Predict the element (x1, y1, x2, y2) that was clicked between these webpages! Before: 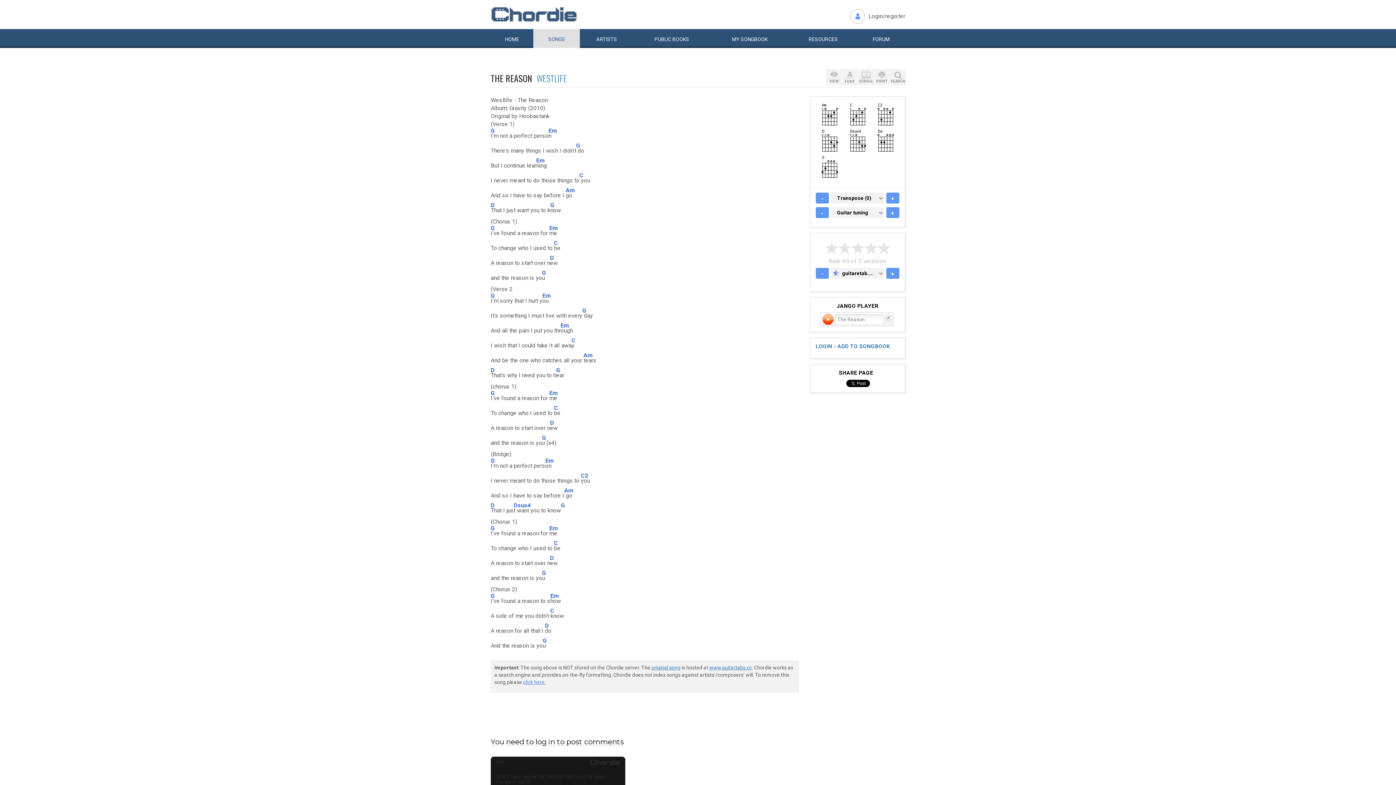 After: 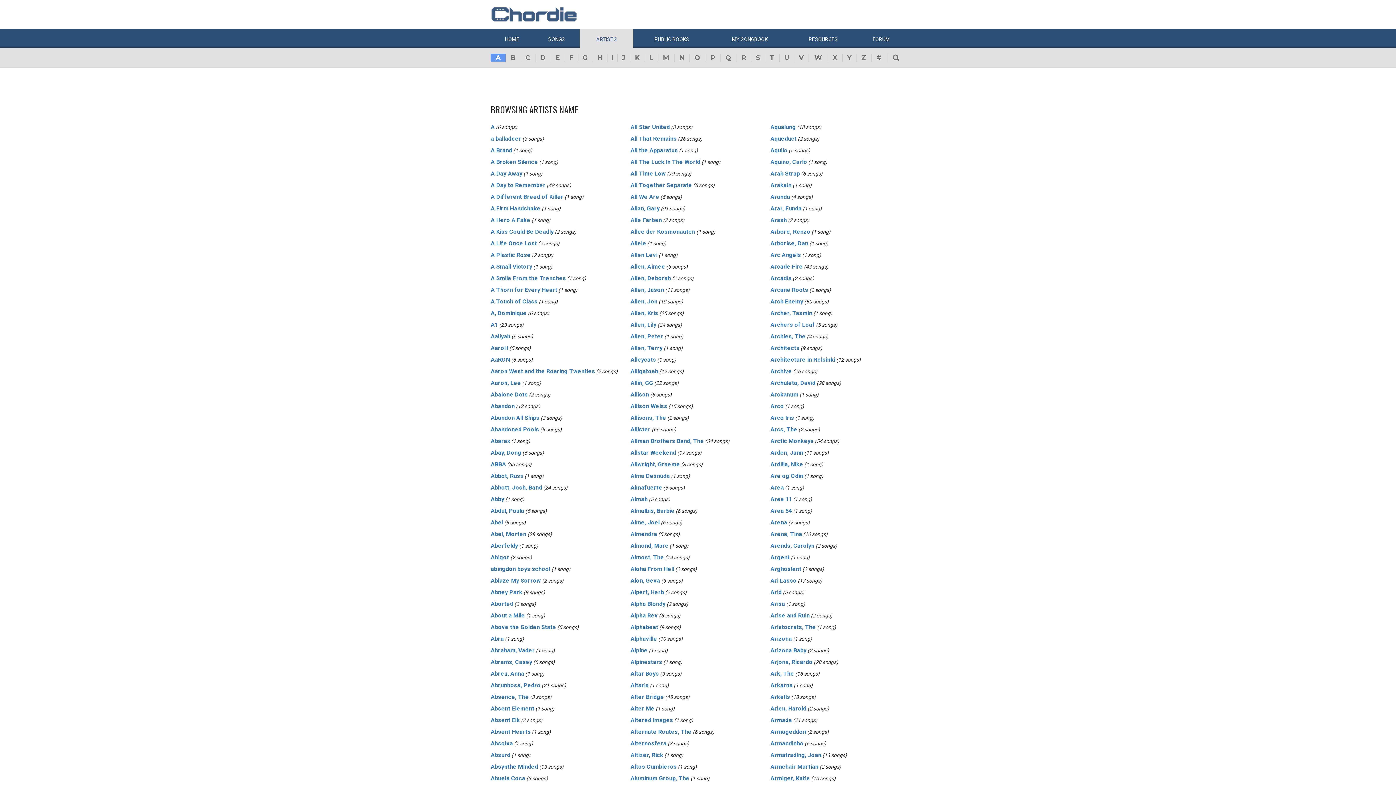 Action: label: ARTISTS bbox: (580, 29, 633, 48)